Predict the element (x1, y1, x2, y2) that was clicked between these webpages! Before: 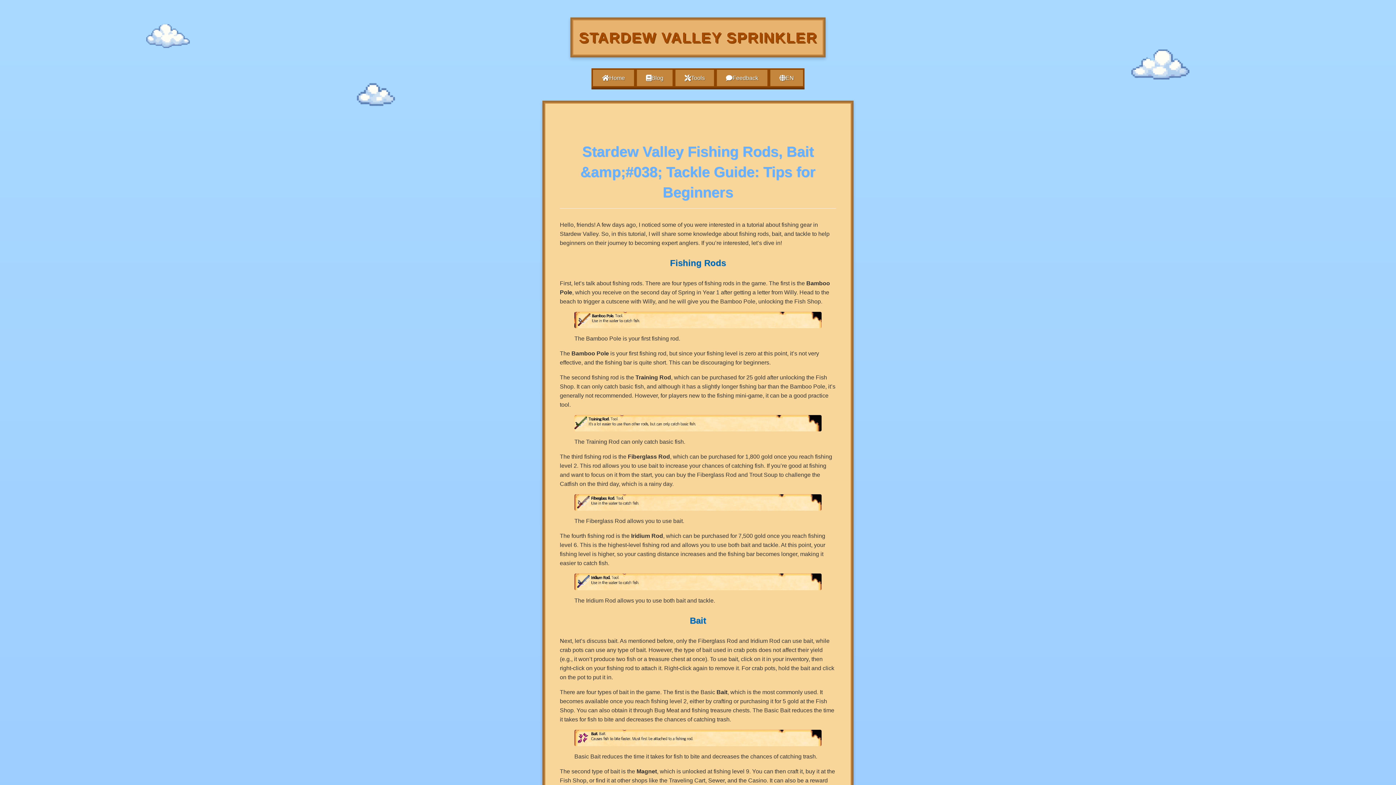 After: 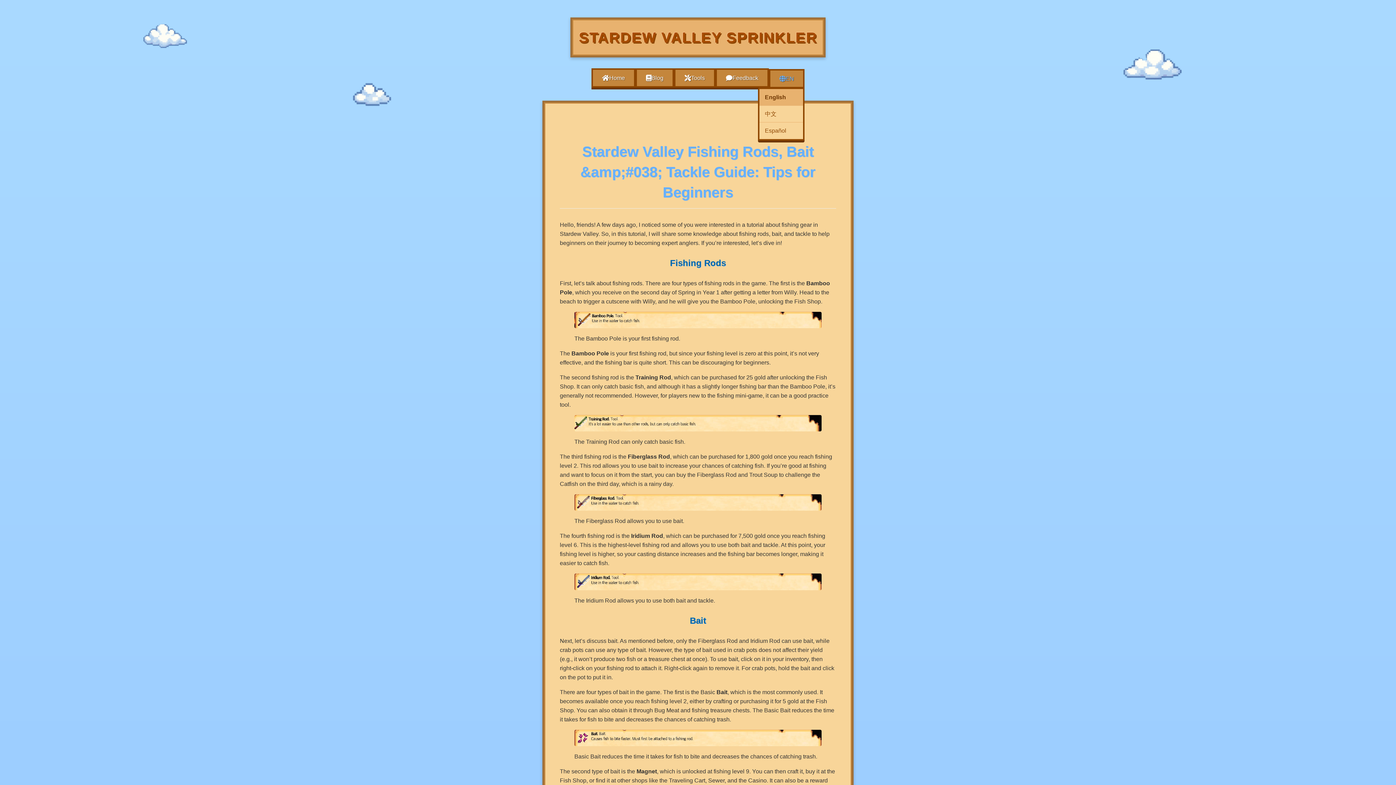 Action: bbox: (769, 68, 804, 87) label: EN